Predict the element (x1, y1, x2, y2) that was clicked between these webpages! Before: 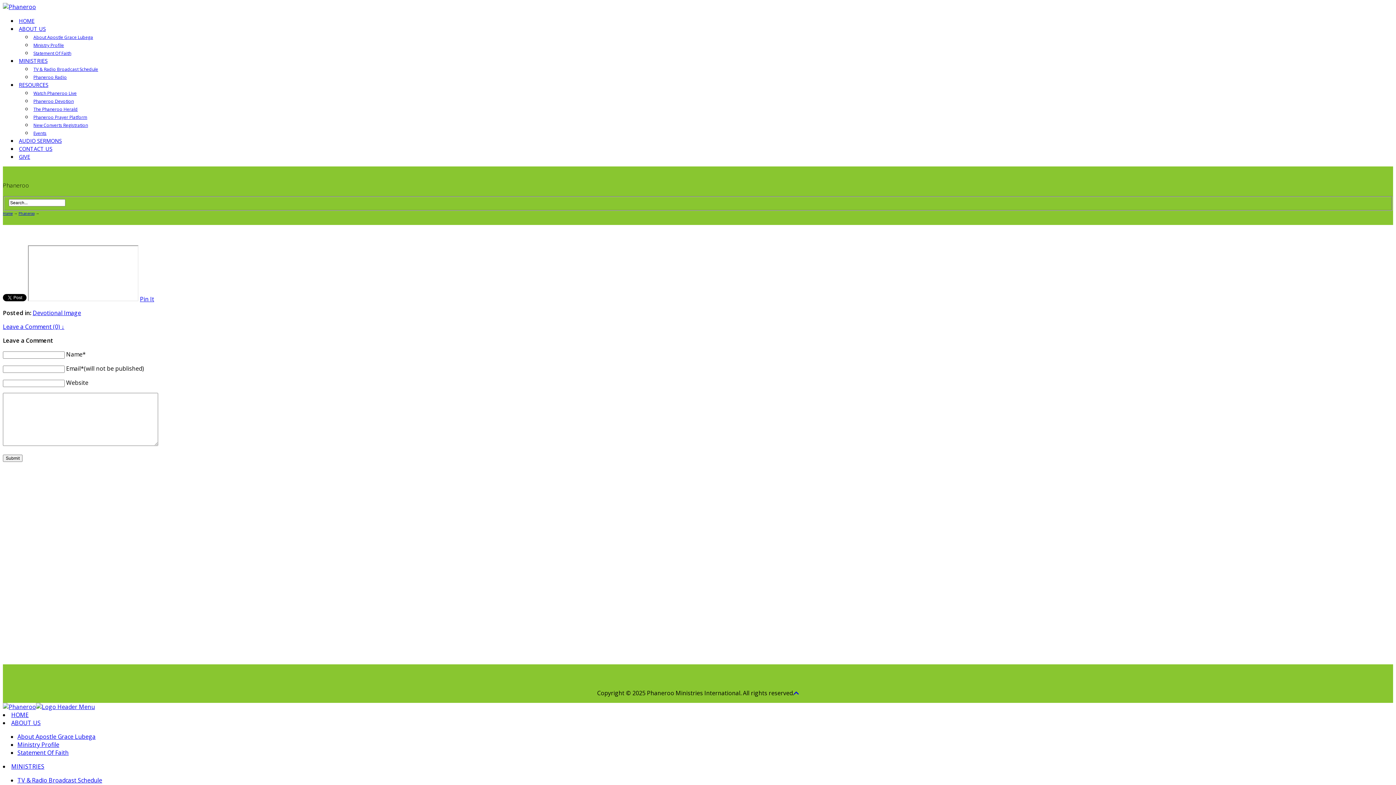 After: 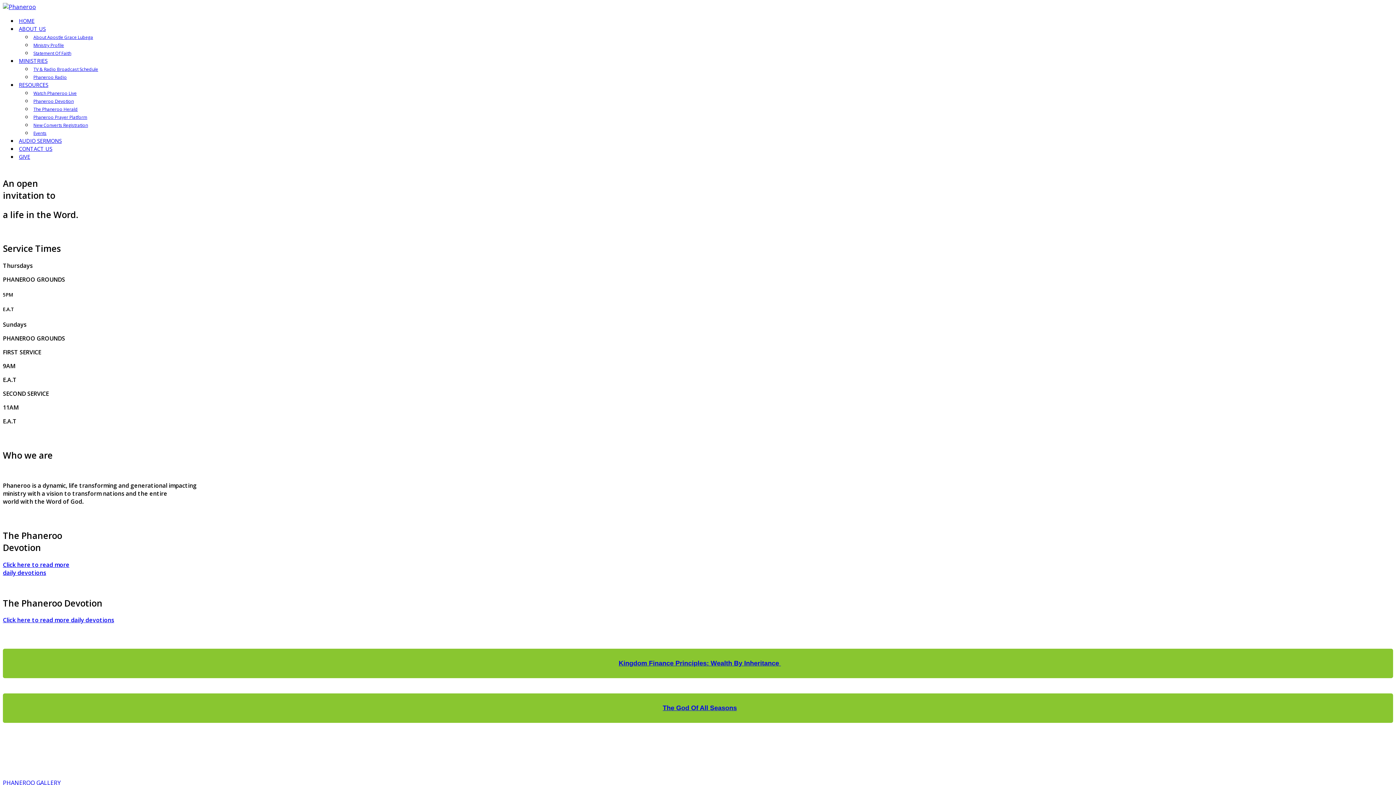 Action: bbox: (2, 2, 36, 10)